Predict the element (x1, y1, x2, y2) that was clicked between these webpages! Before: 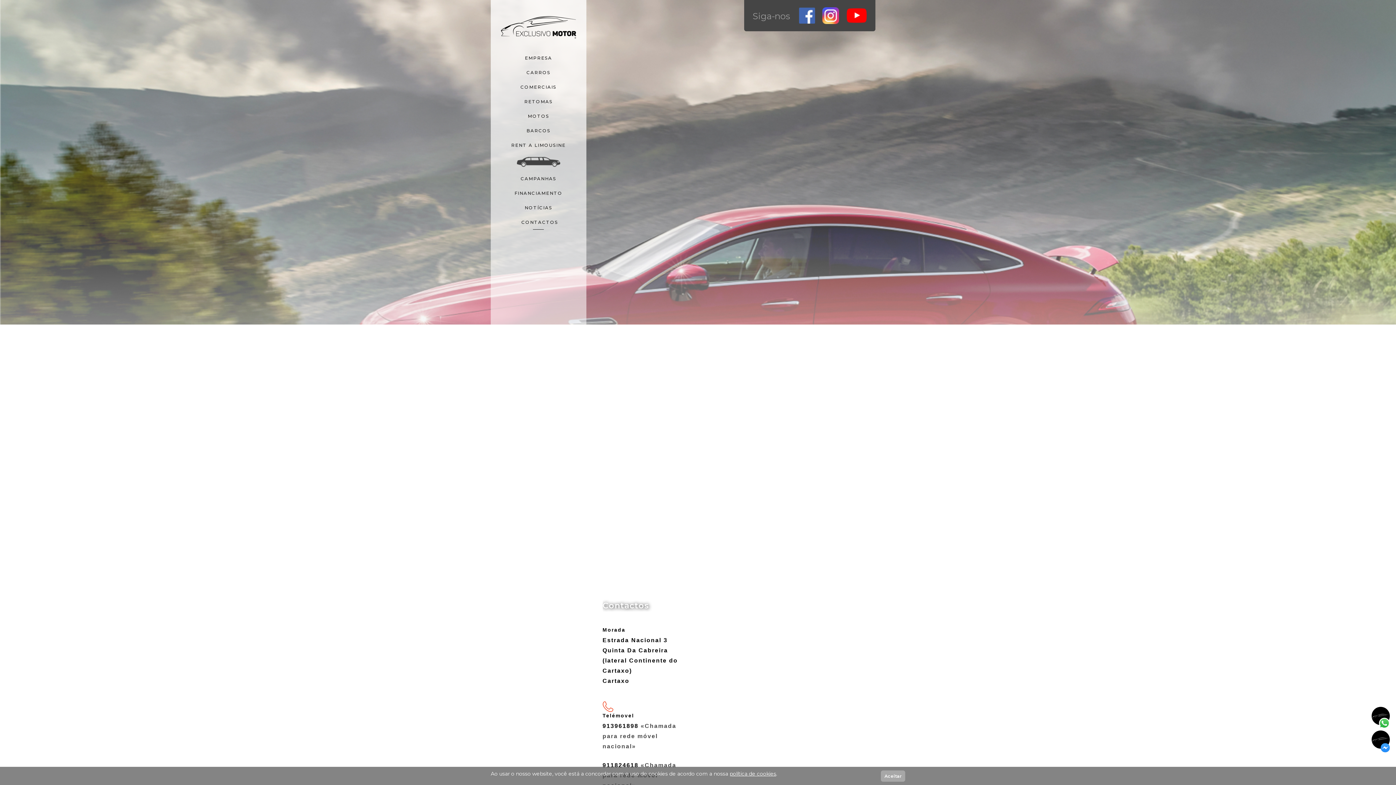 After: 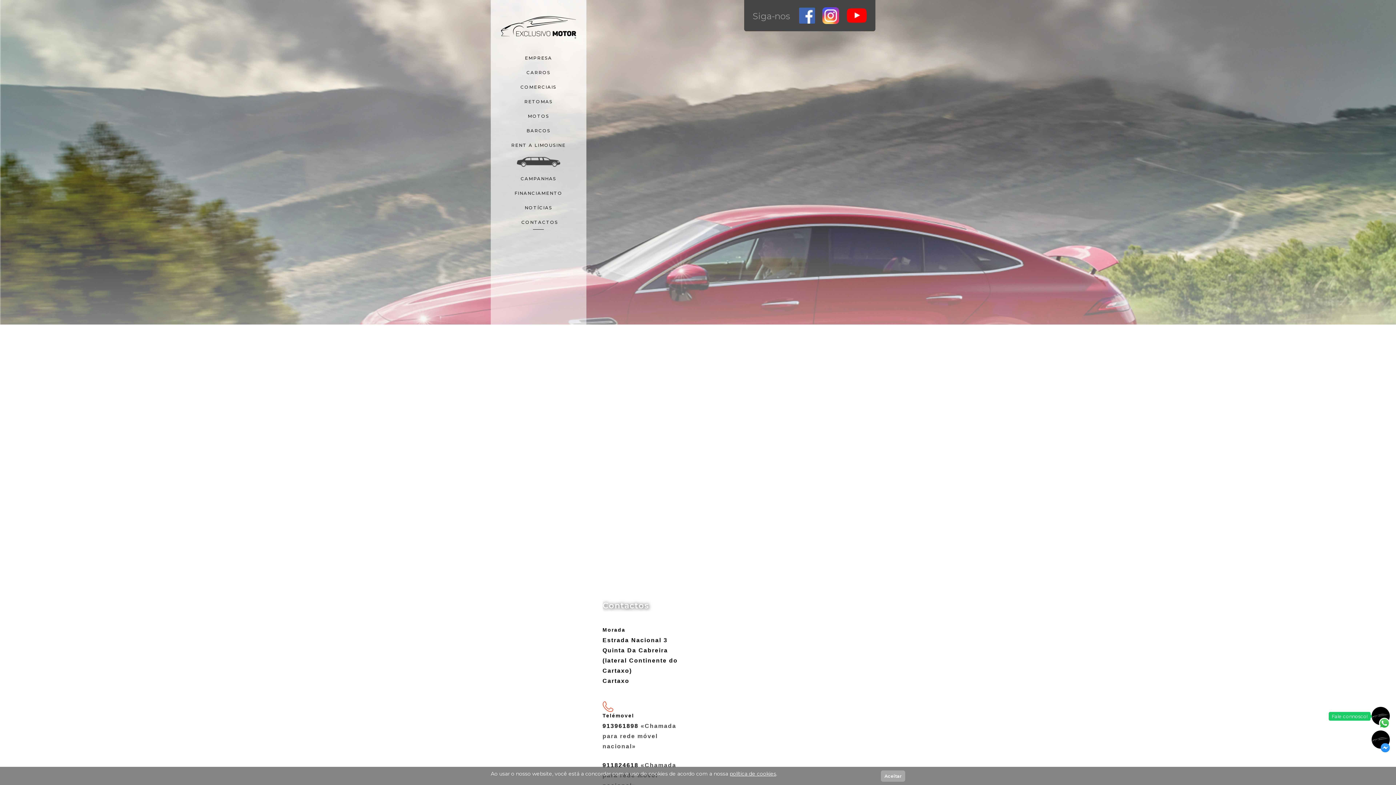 Action: bbox: (1372, 707, 1390, 725)